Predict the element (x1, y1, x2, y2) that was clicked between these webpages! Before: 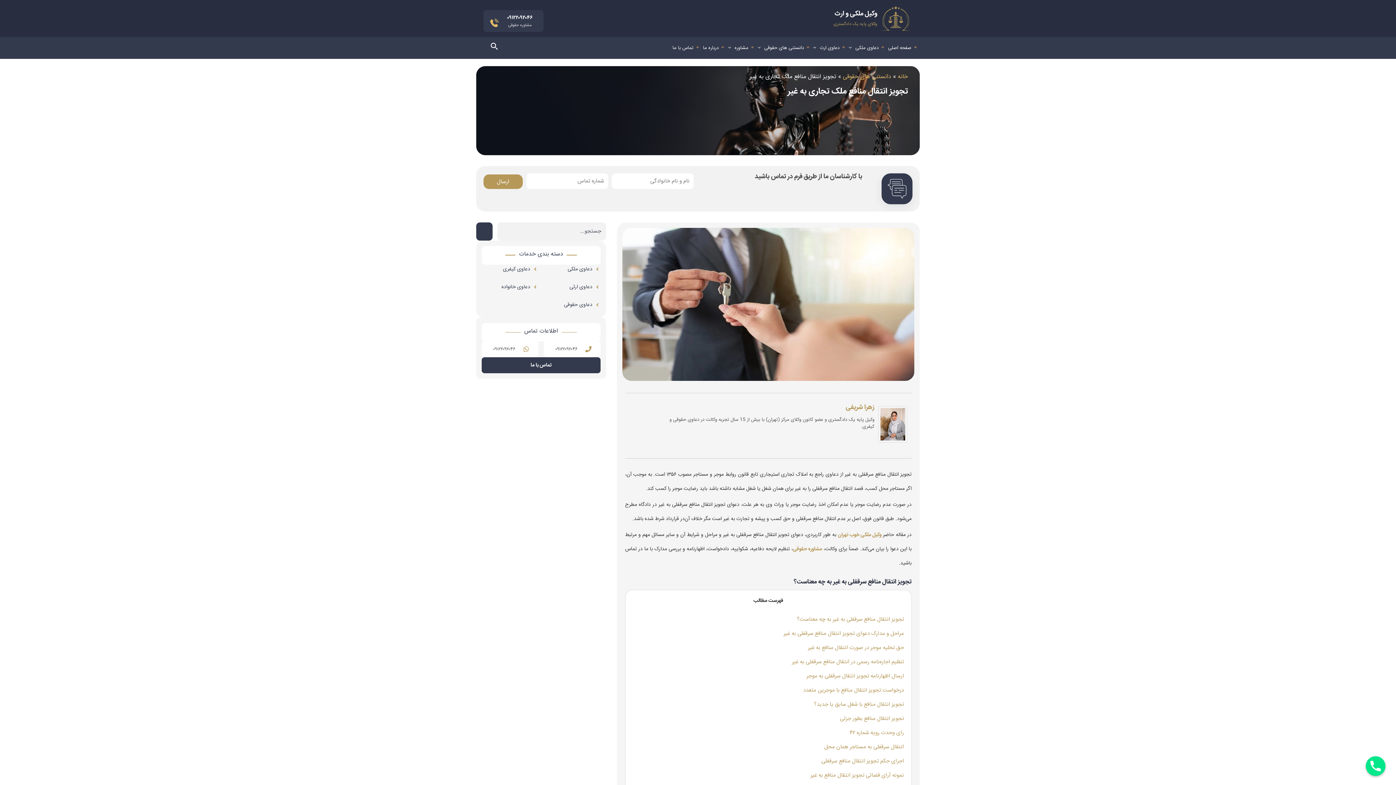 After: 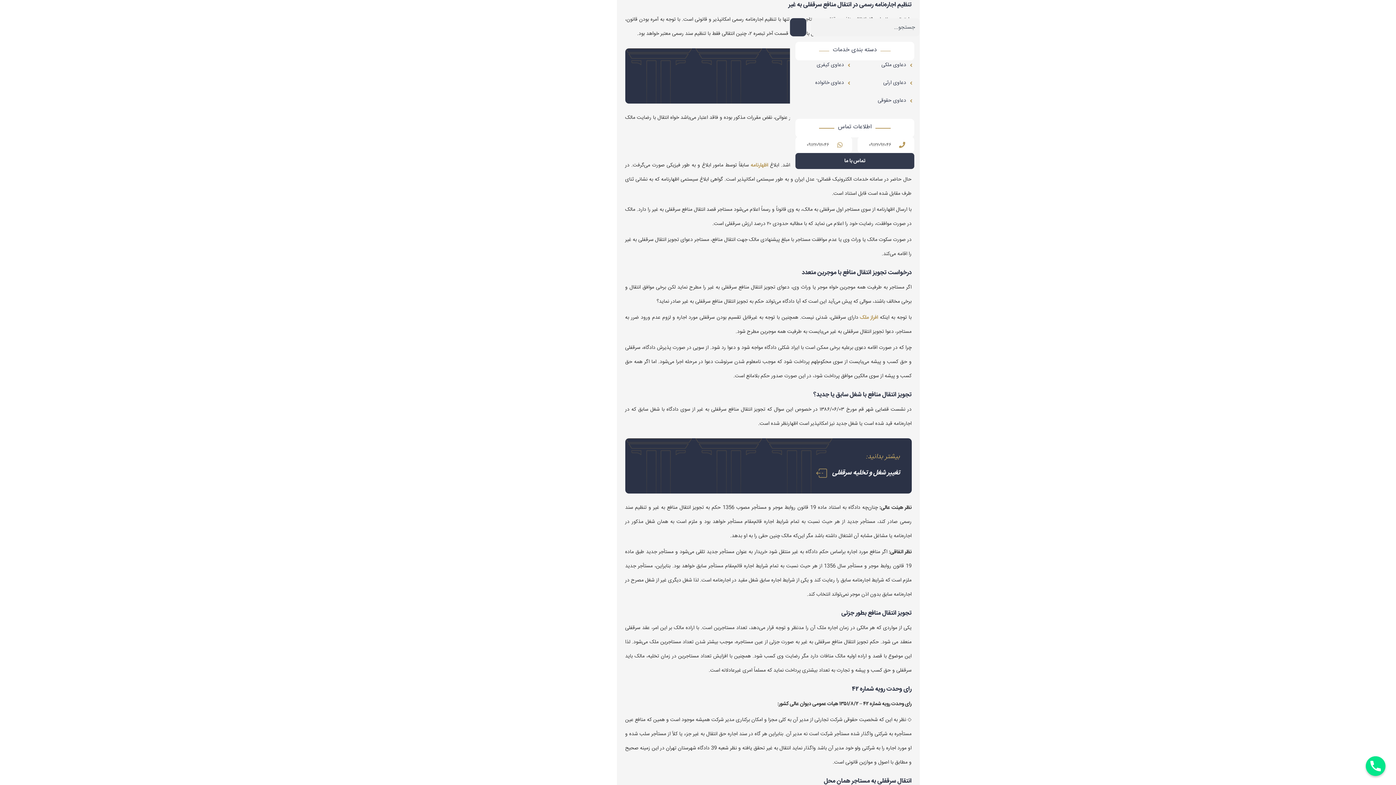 Action: bbox: (792, 658, 904, 666) label: تنظیم اجاره‌نامه رسمی در انتقال منافع سرقفلی به غیر